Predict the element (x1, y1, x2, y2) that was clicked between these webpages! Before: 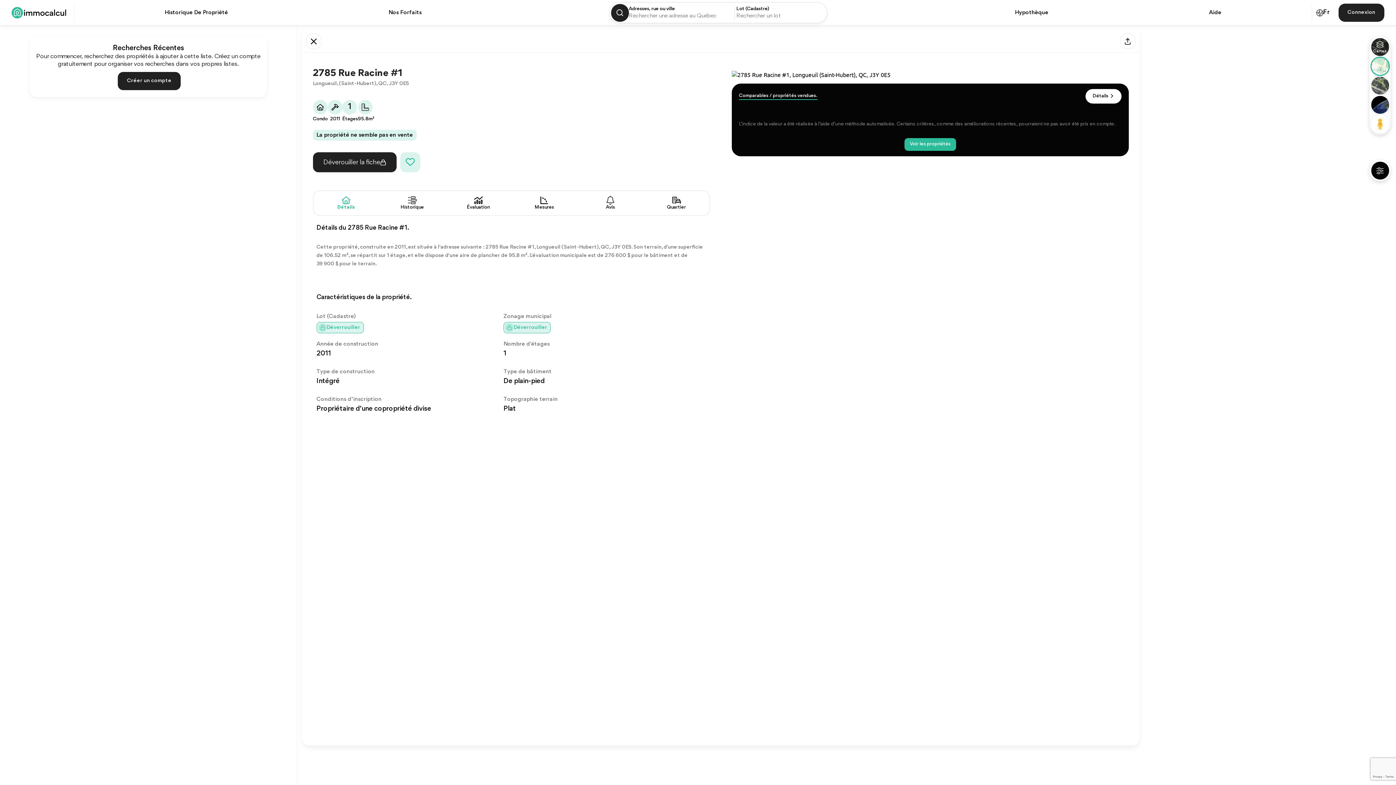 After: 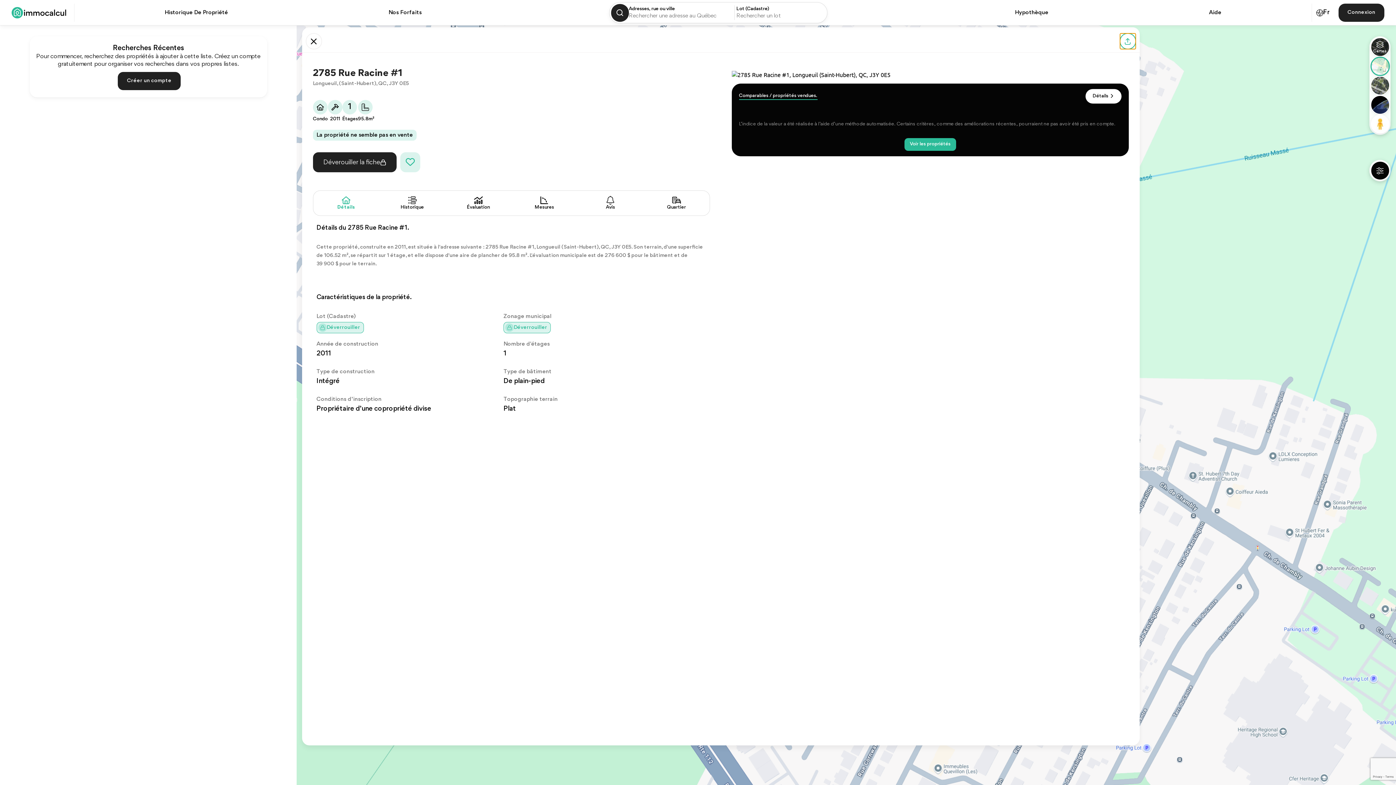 Action: bbox: (1119, 33, 1136, 49) label: Partager